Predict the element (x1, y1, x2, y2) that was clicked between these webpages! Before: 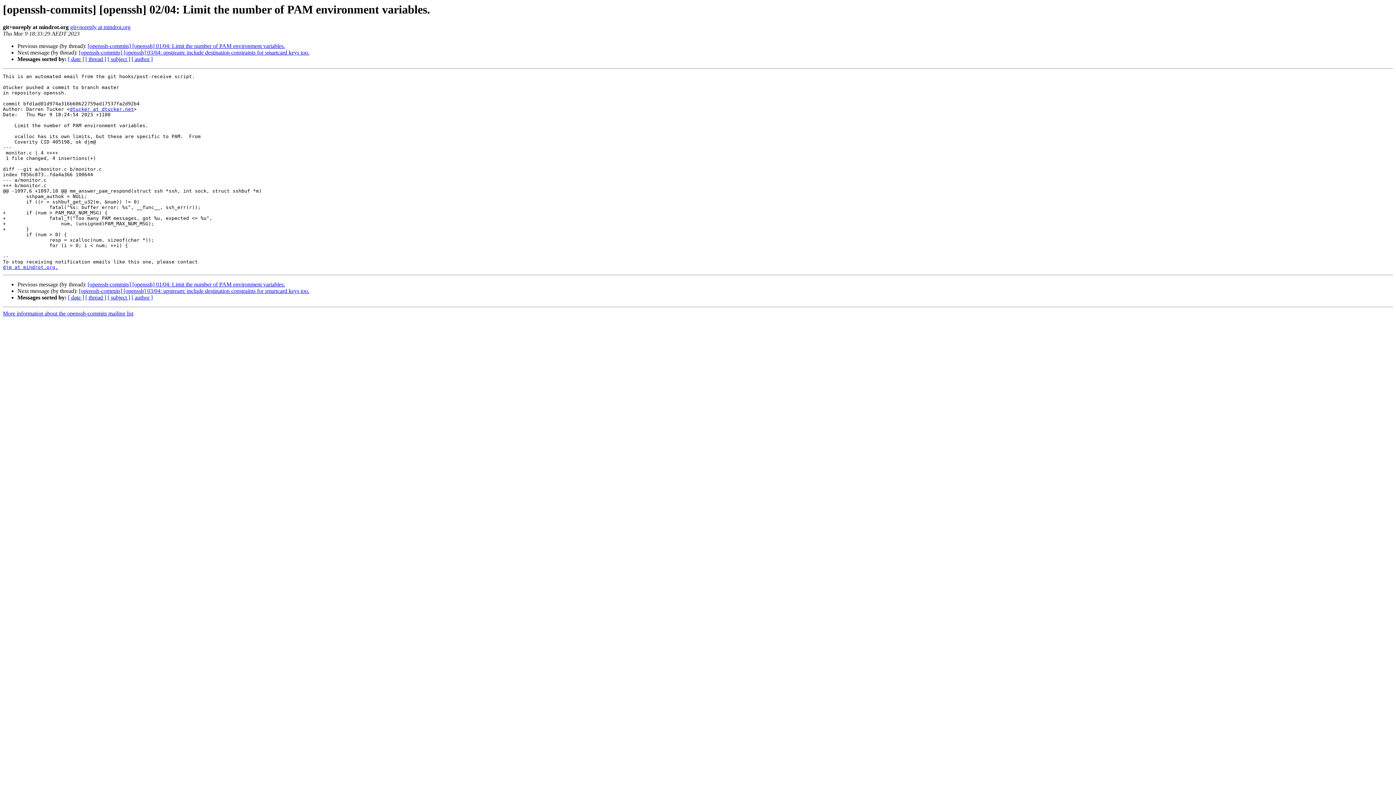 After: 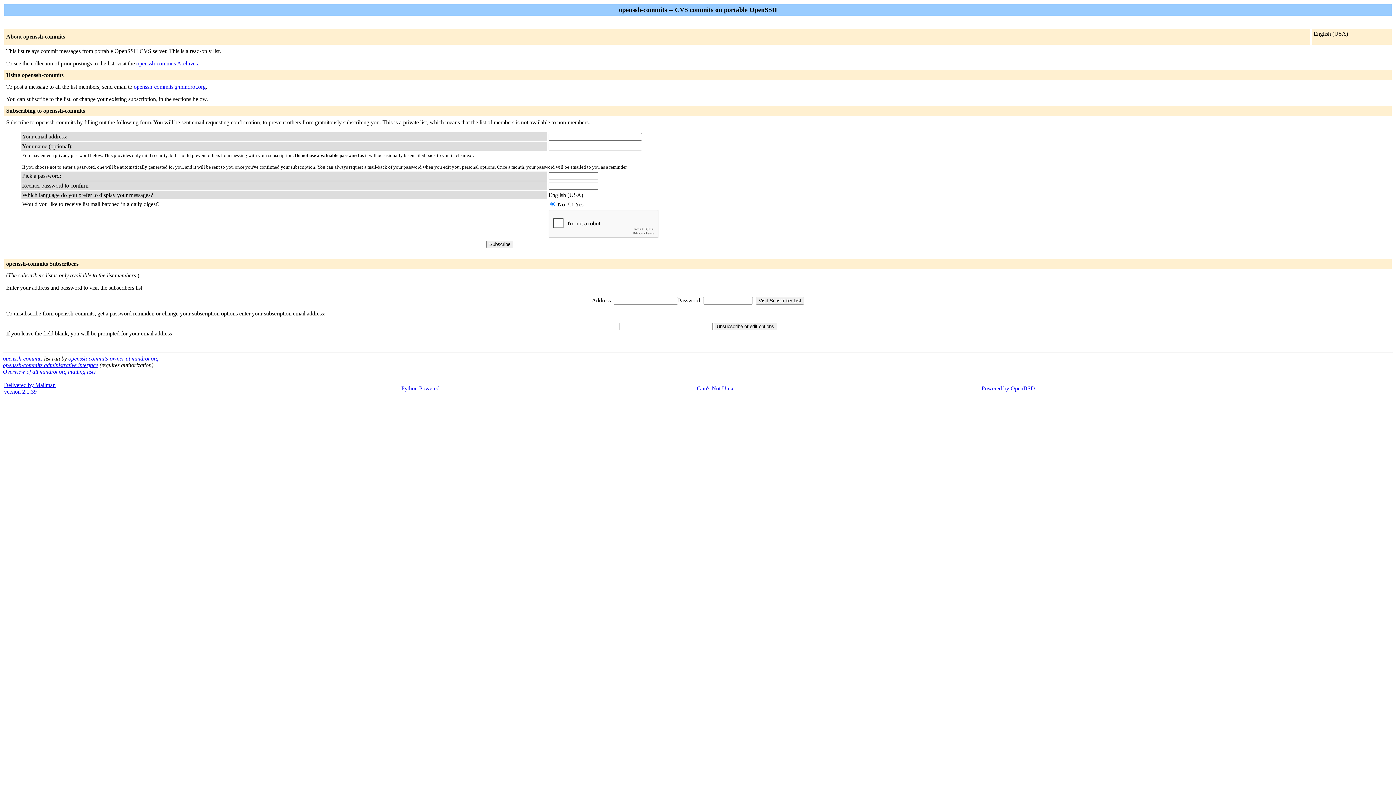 Action: label: djm at mindrot.org. bbox: (2, 264, 58, 270)